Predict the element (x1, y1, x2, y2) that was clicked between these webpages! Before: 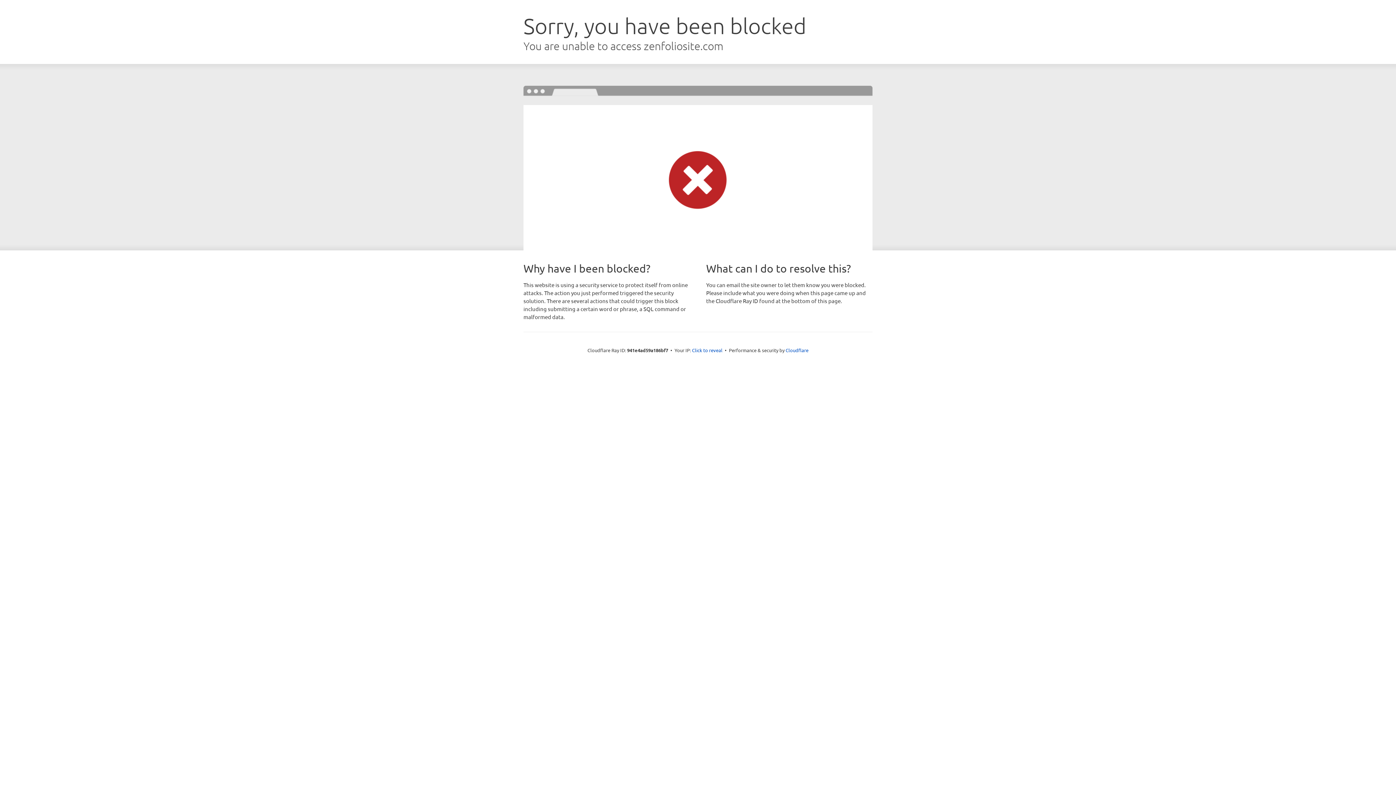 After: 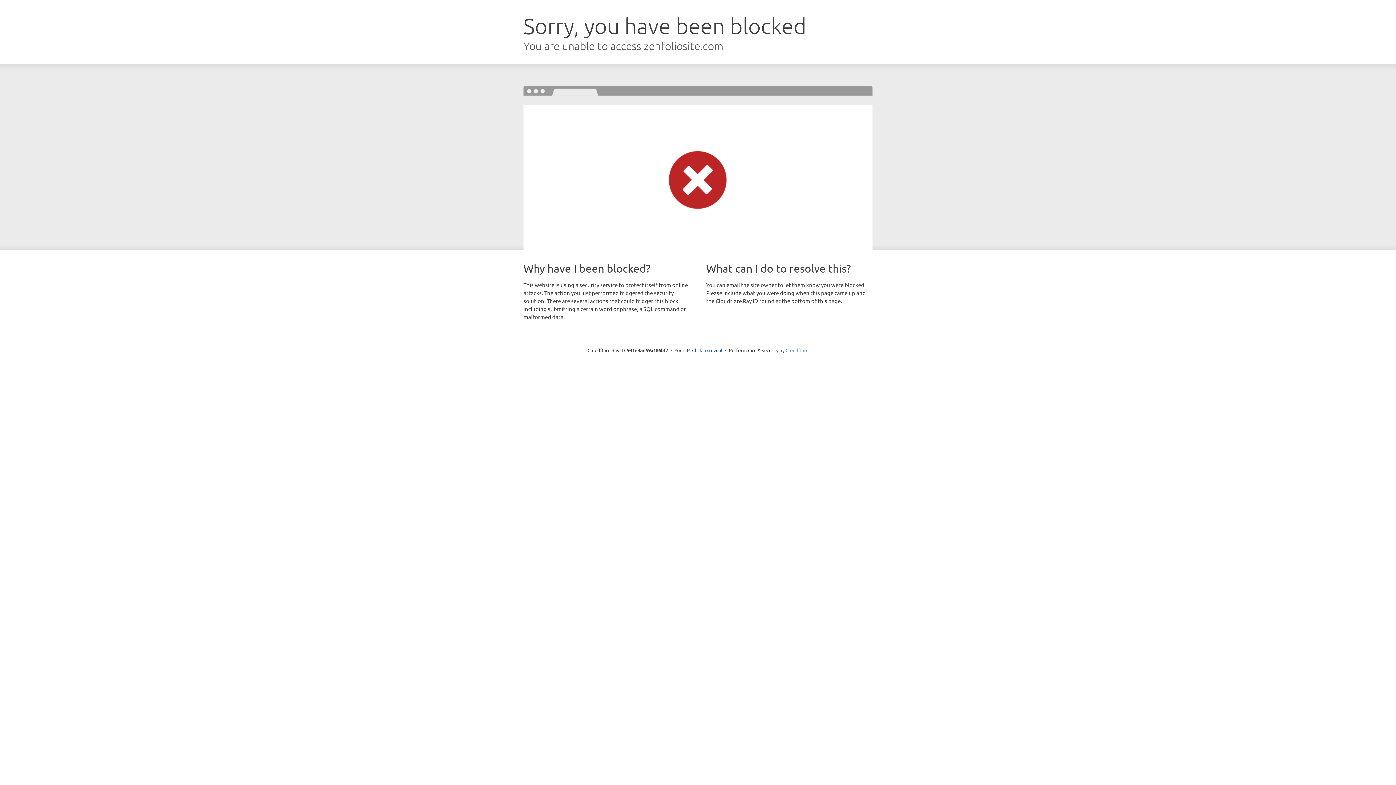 Action: label: Cloudflare bbox: (785, 347, 808, 353)